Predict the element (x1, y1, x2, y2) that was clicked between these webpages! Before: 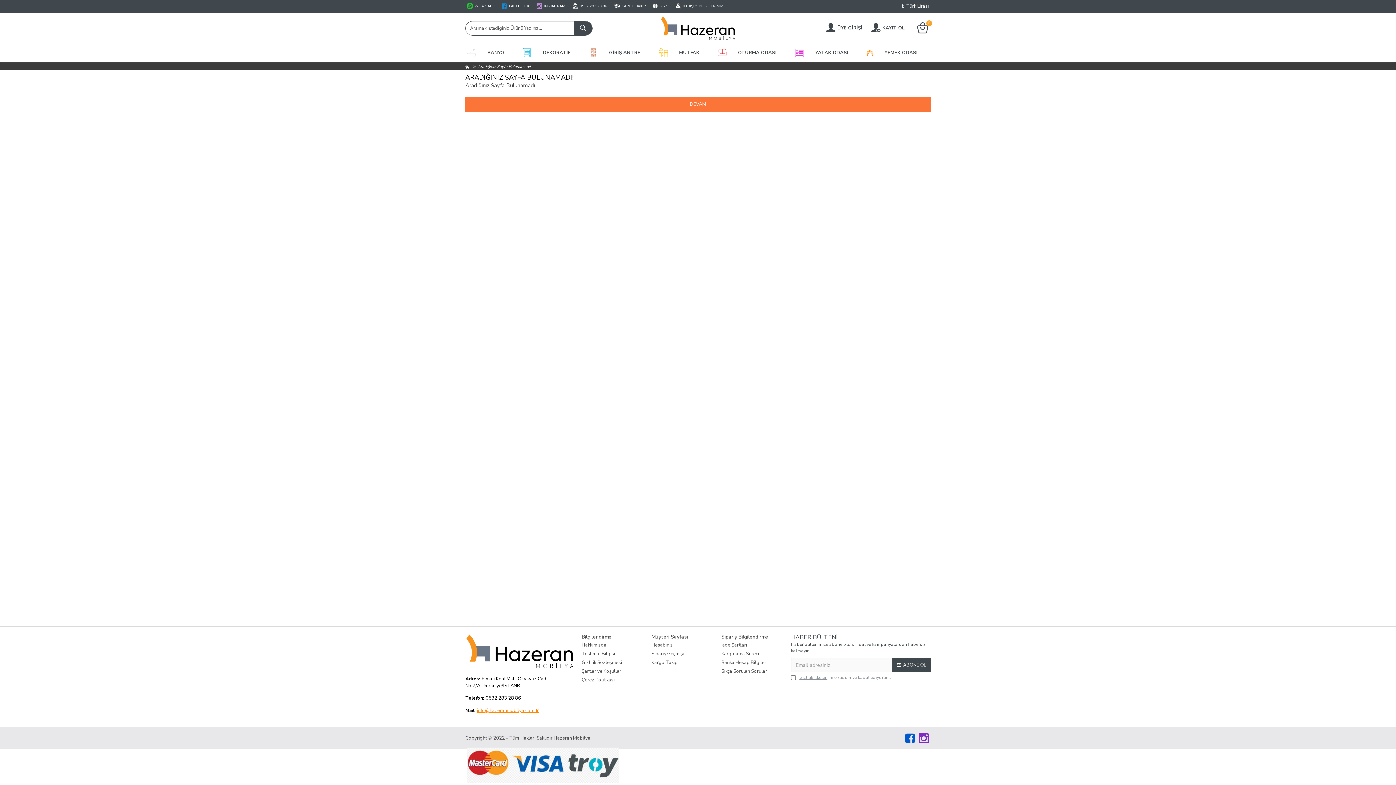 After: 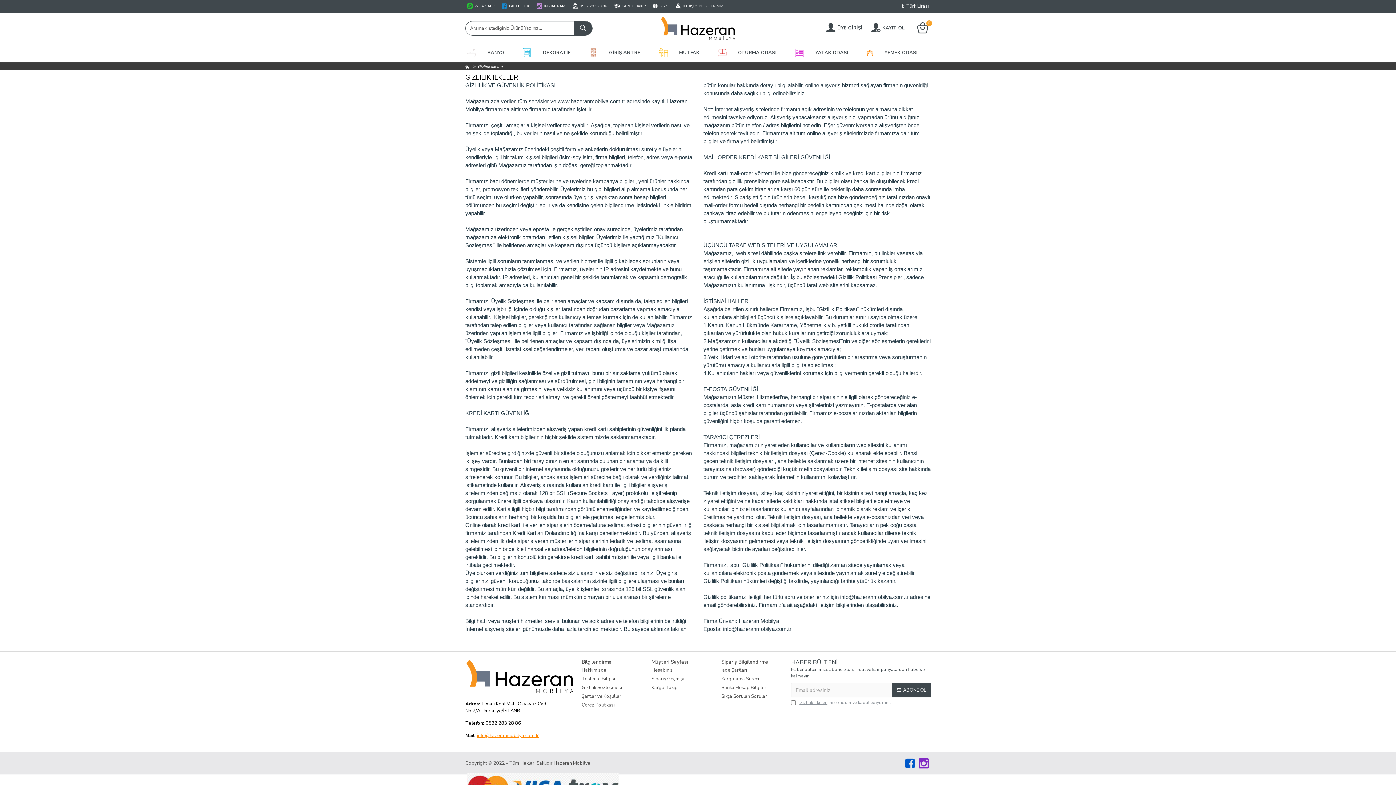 Action: label: Gizlilik Sözleşmesi bbox: (581, 659, 651, 668)